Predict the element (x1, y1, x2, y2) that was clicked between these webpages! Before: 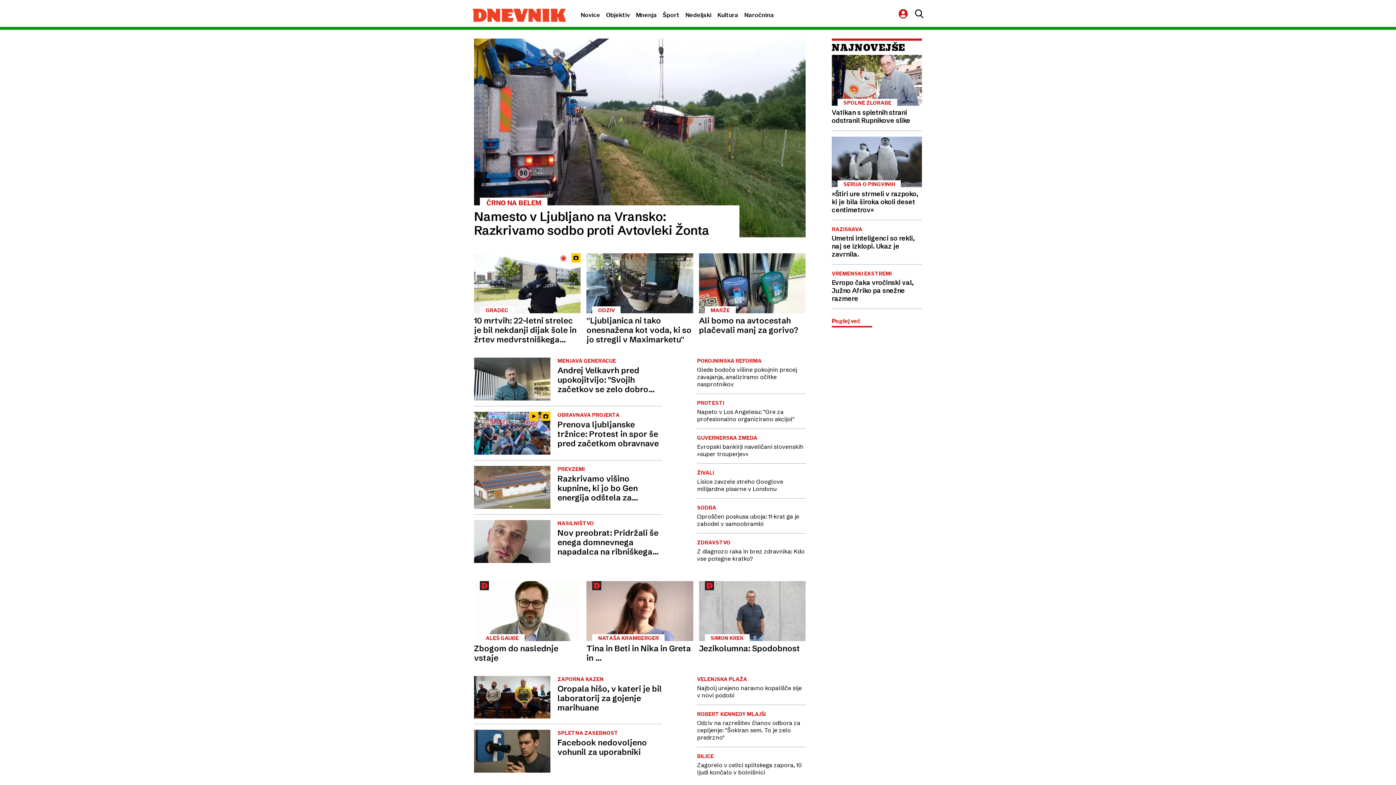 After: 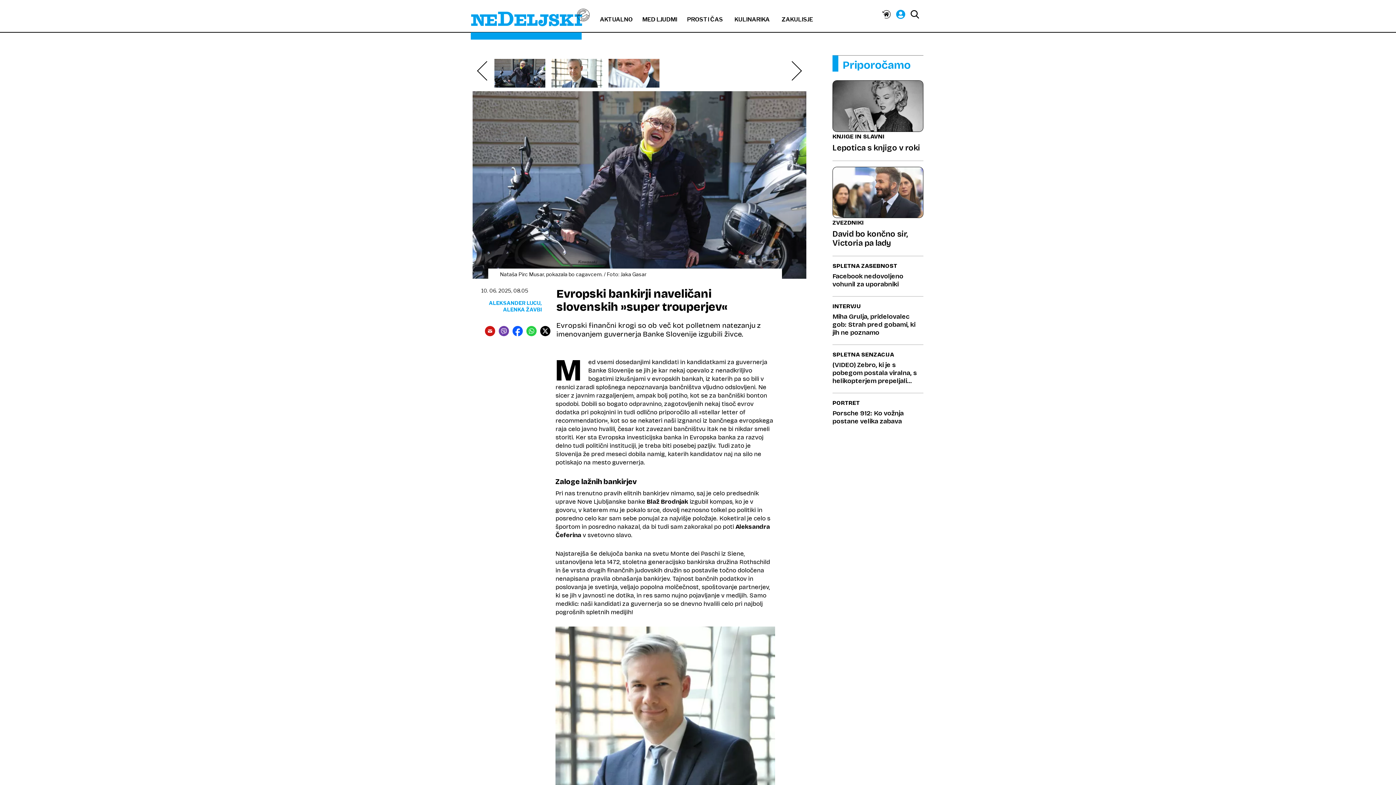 Action: label: GUVERNERSKA ZMEDA
Evropski bankirji naveličani slovenskih »super trouperjev« bbox: (697, 434, 805, 457)